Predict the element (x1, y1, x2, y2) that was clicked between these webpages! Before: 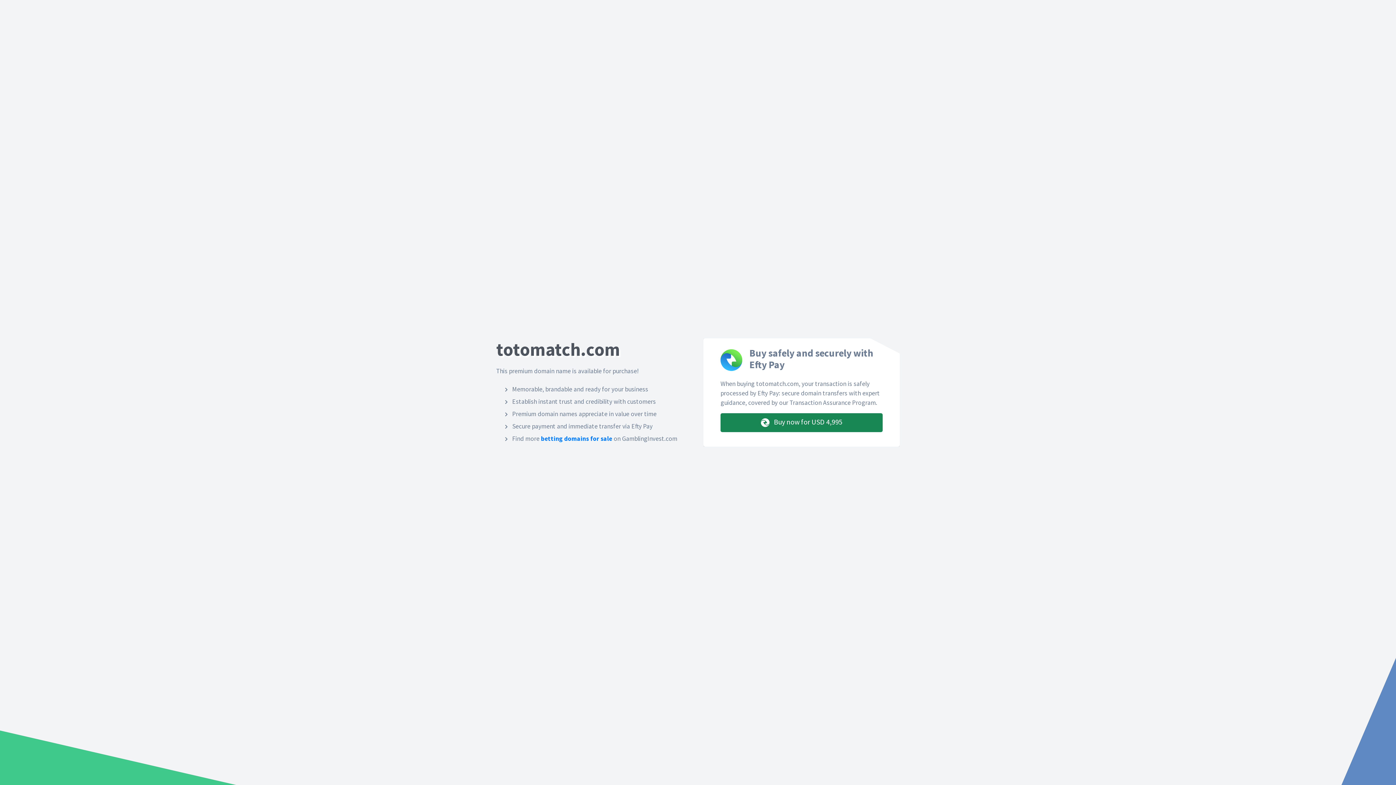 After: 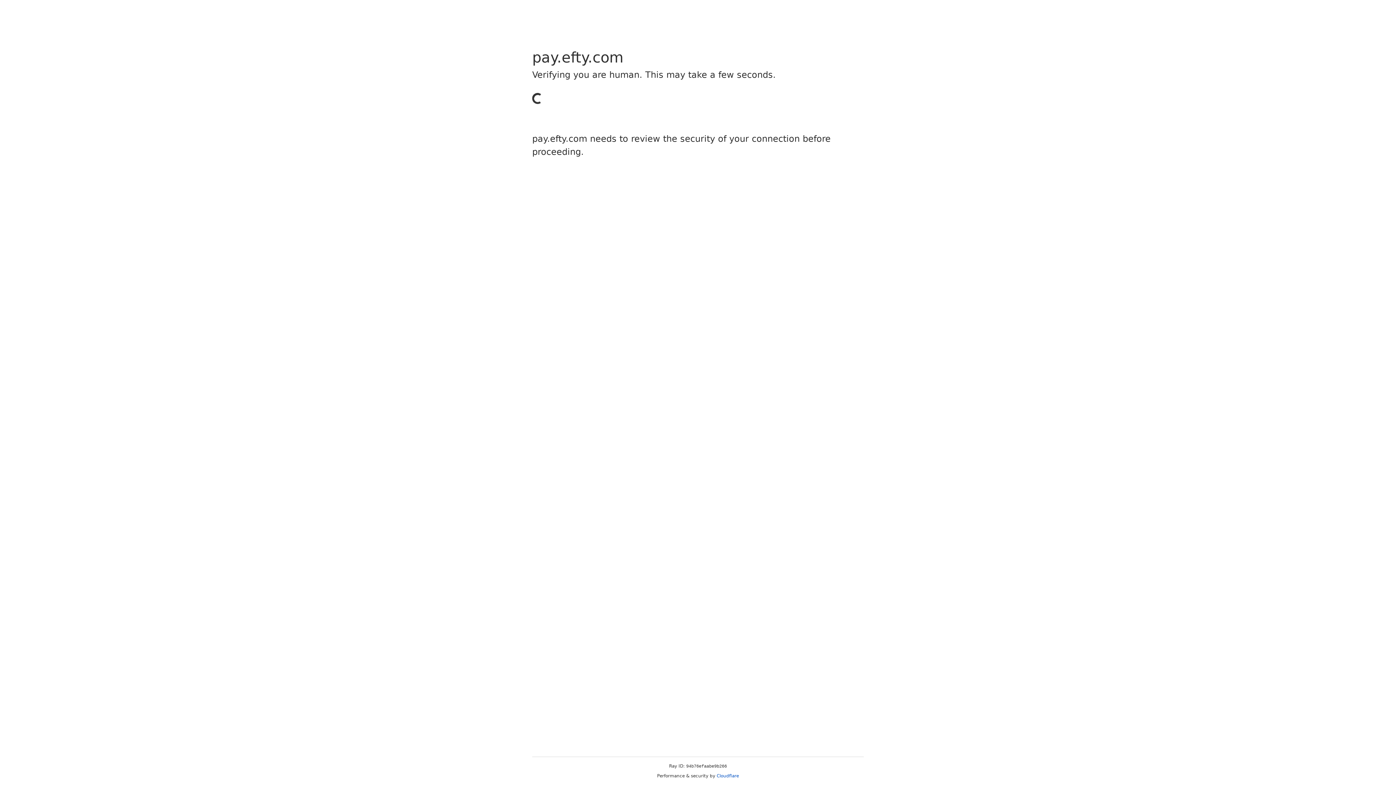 Action: label:  Buy now for USD 4,995 bbox: (720, 413, 882, 432)